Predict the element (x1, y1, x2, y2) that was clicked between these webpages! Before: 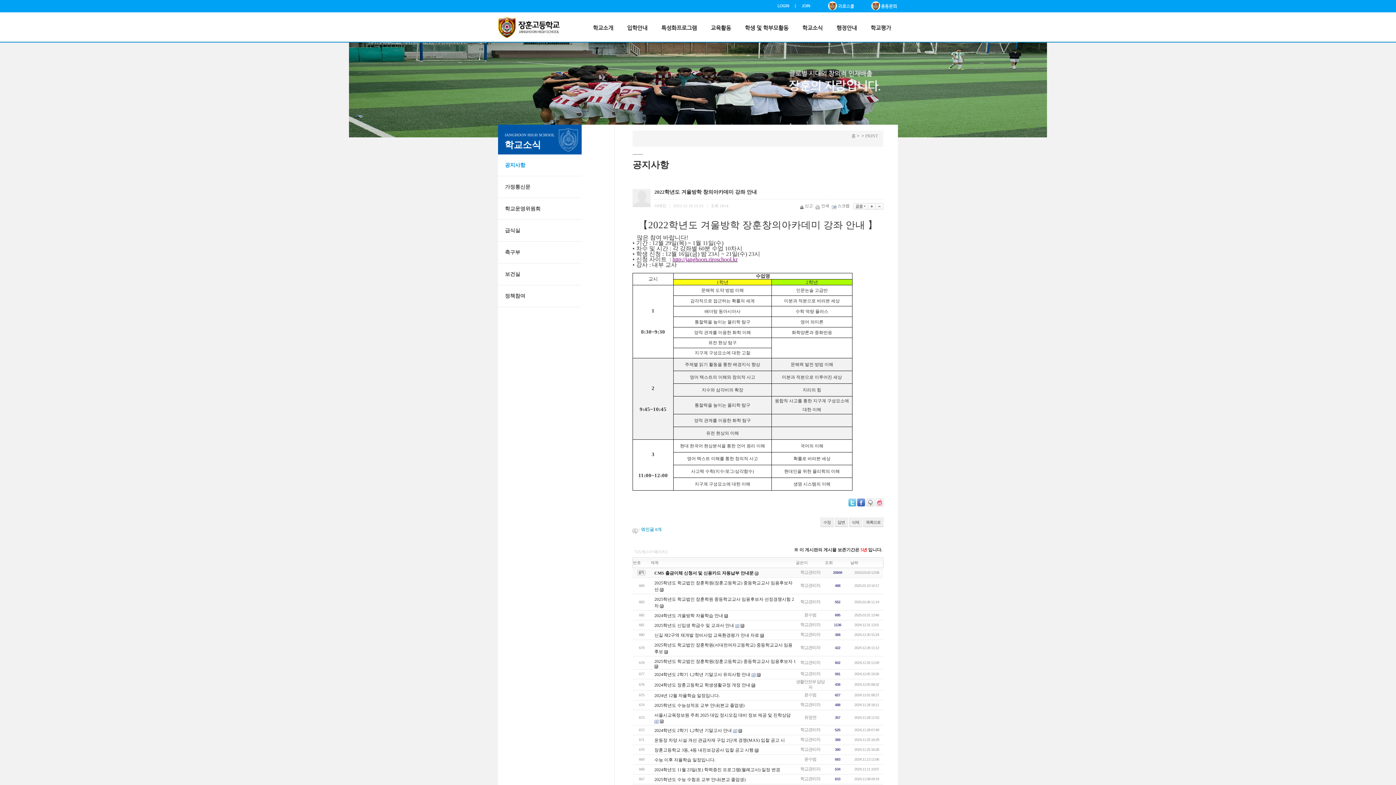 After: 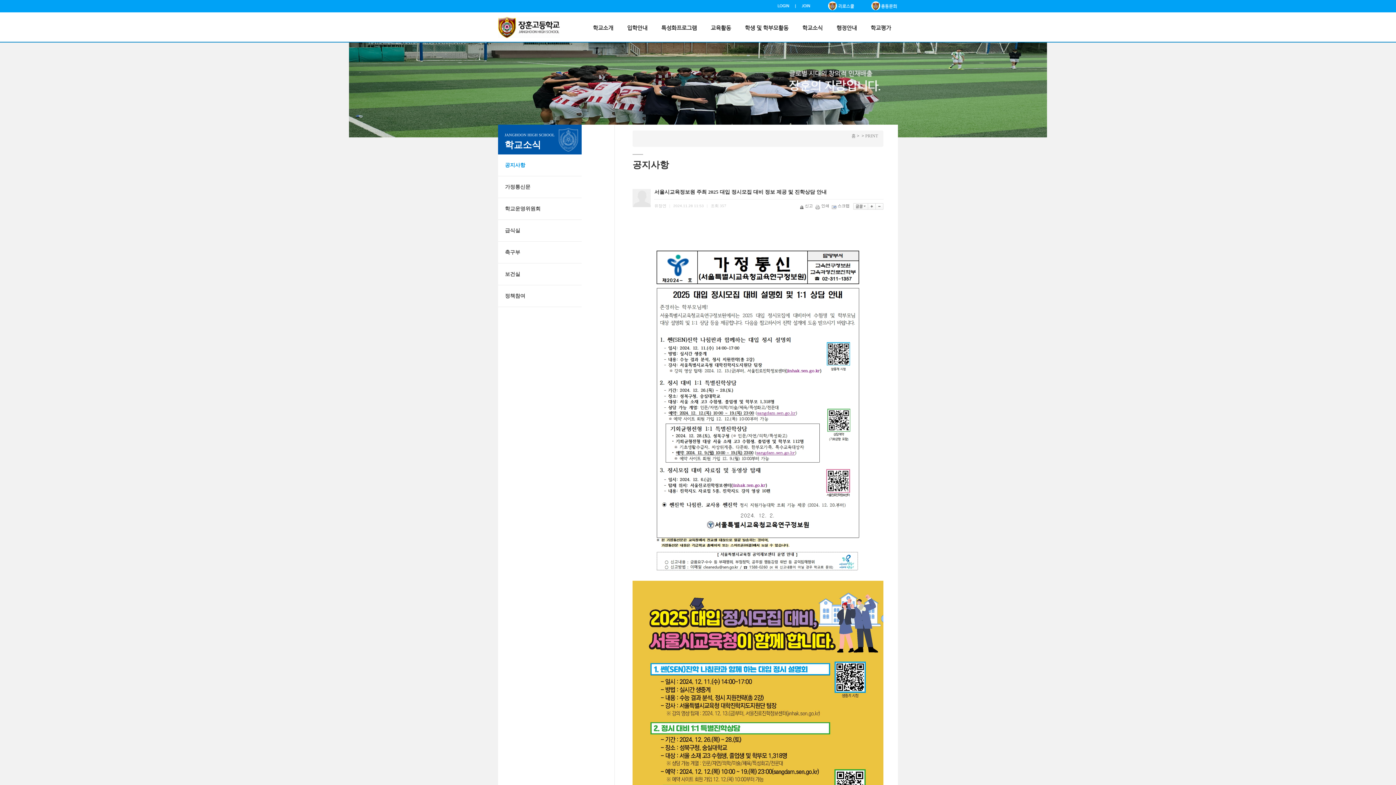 Action: bbox: (654, 712, 790, 718) label: 서울시교육정보원 주최 2025 대입 정시모집 대비 정보 제공 및 진학상담